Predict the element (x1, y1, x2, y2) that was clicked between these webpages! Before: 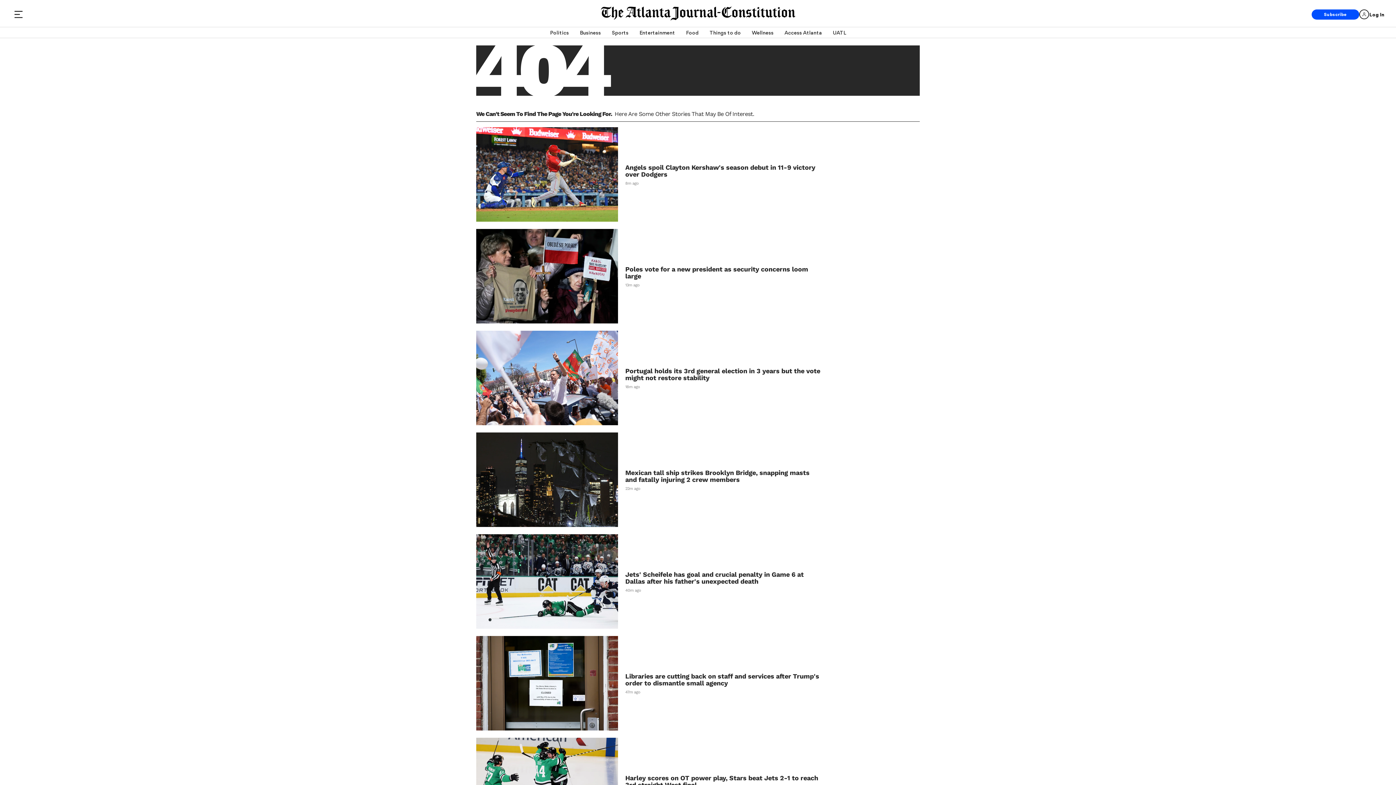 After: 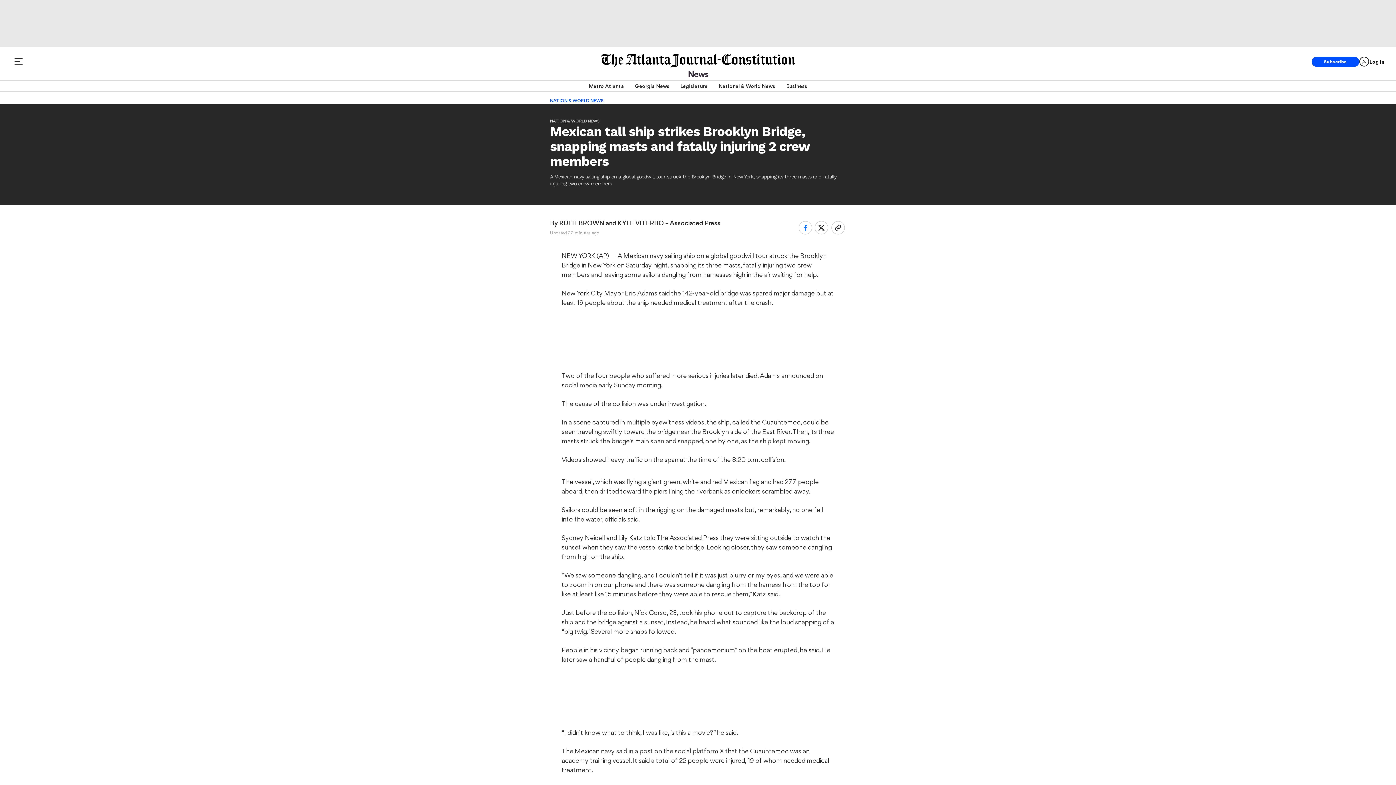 Action: bbox: (476, 432, 618, 527)